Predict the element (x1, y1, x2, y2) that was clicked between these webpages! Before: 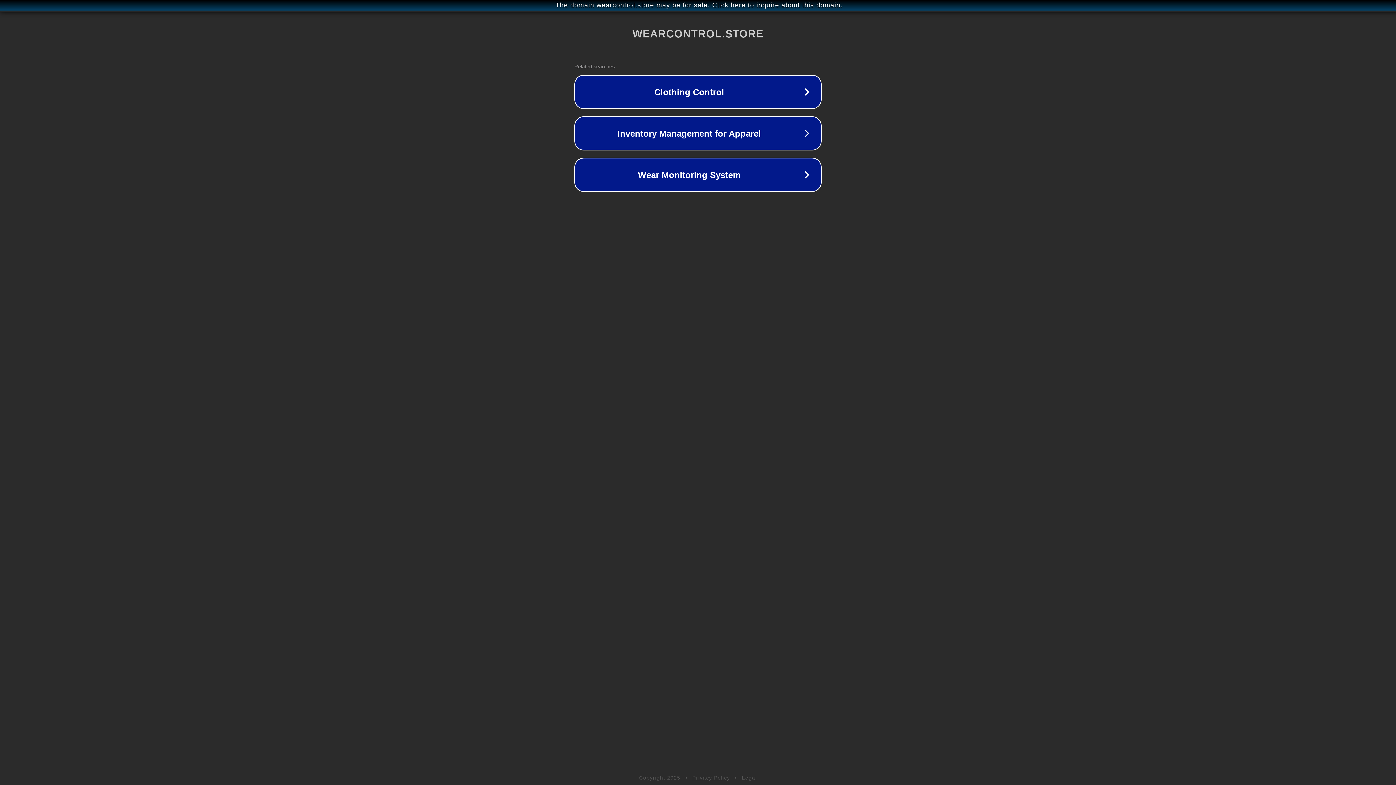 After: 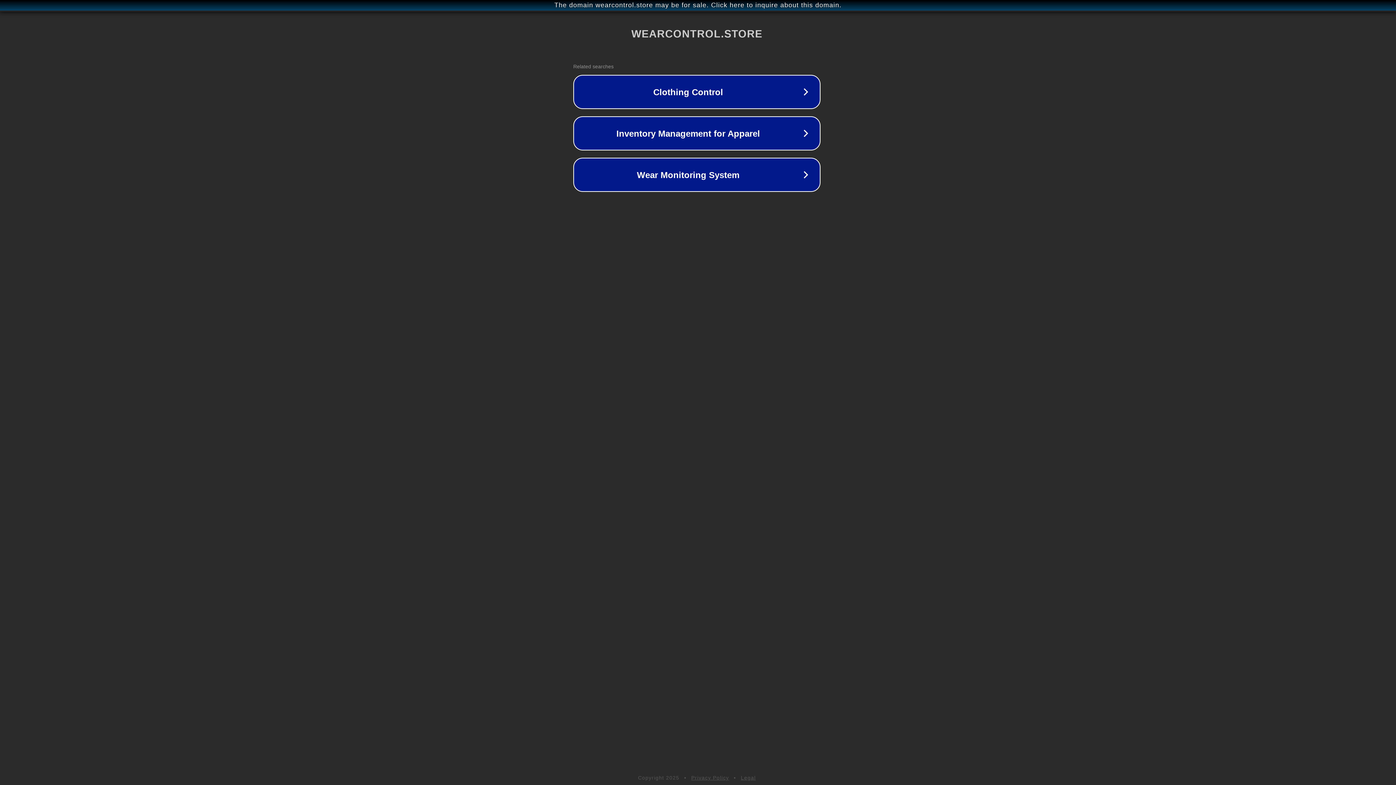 Action: bbox: (1, 1, 1397, 9) label: The domain wearcontrol.store may be for sale. Click here to inquire about this domain.